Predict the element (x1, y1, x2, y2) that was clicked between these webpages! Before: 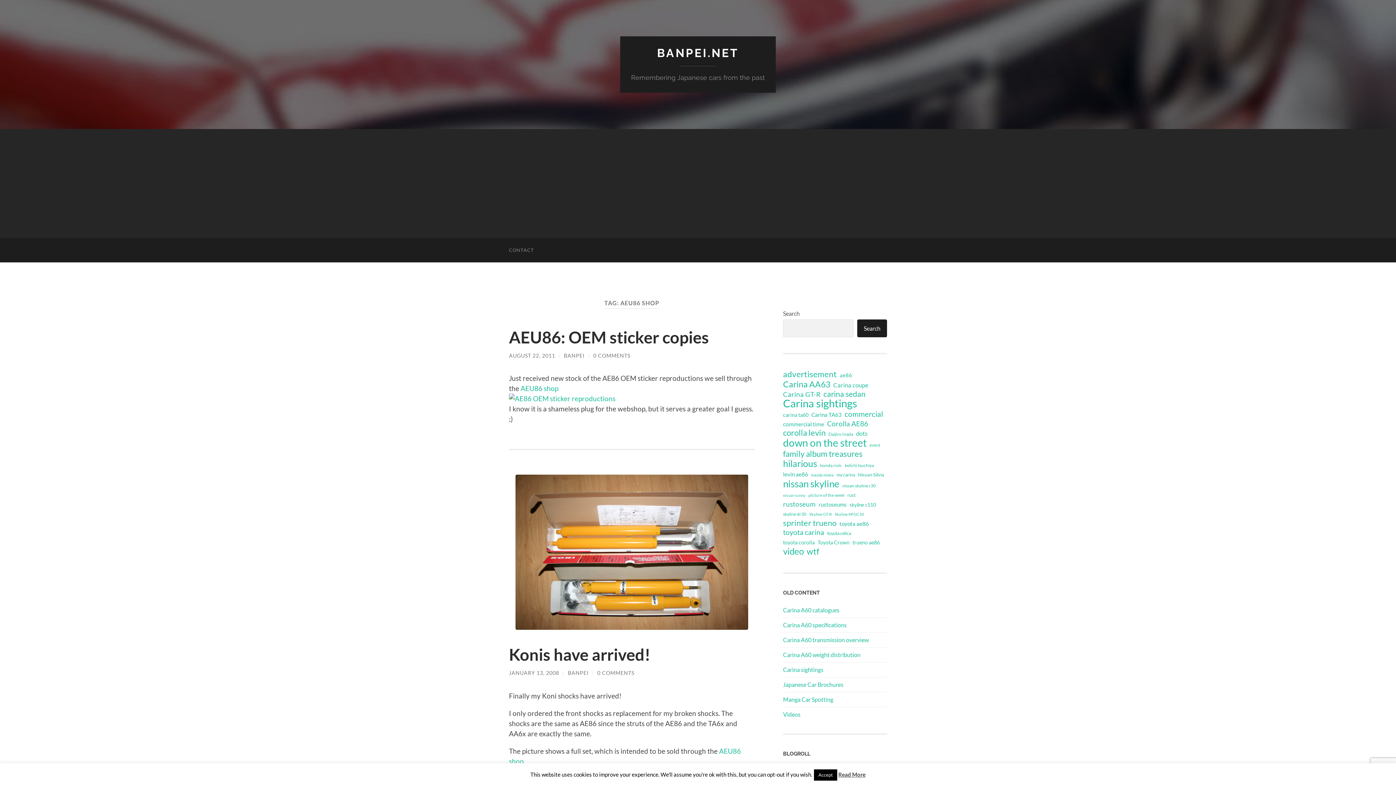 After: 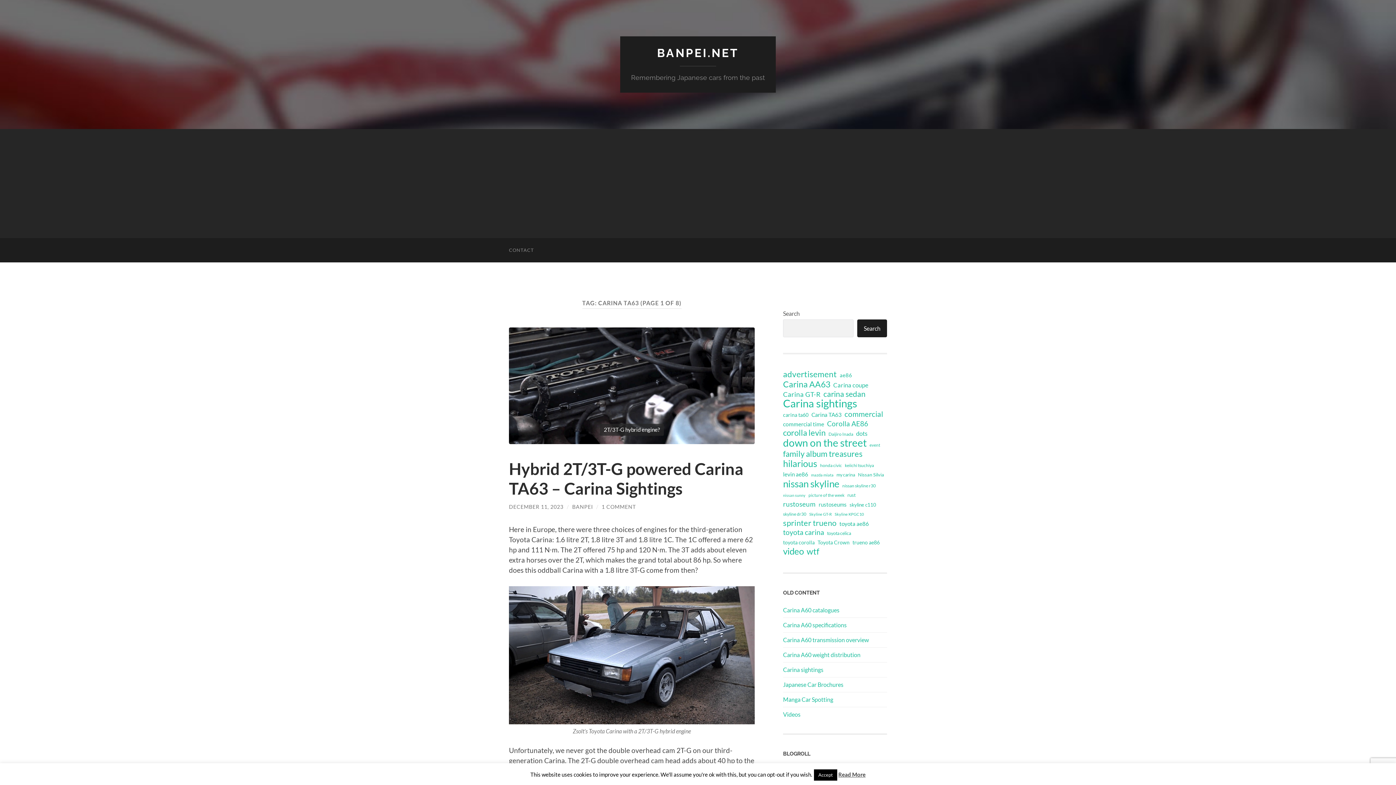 Action: bbox: (811, 410, 841, 419) label: Carina TA63 (43 items)